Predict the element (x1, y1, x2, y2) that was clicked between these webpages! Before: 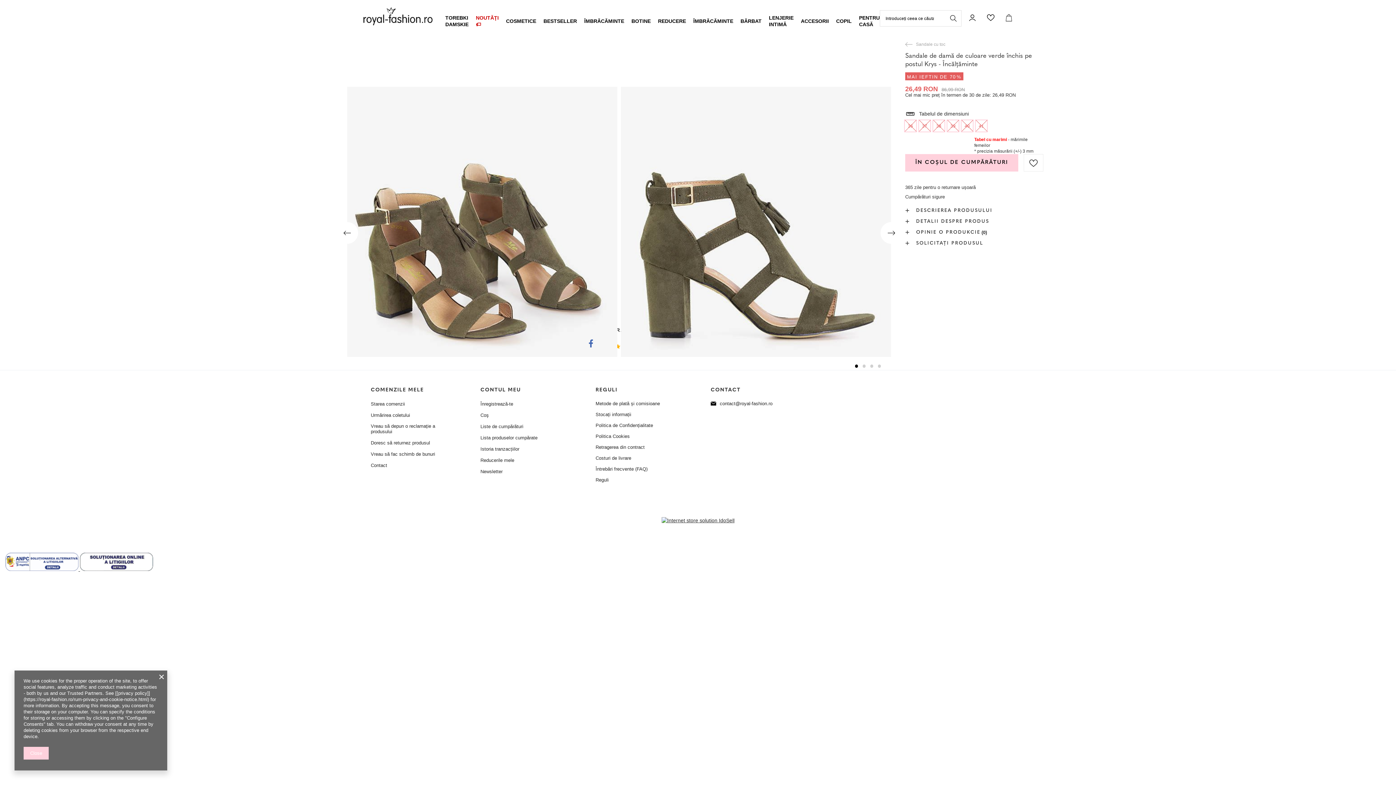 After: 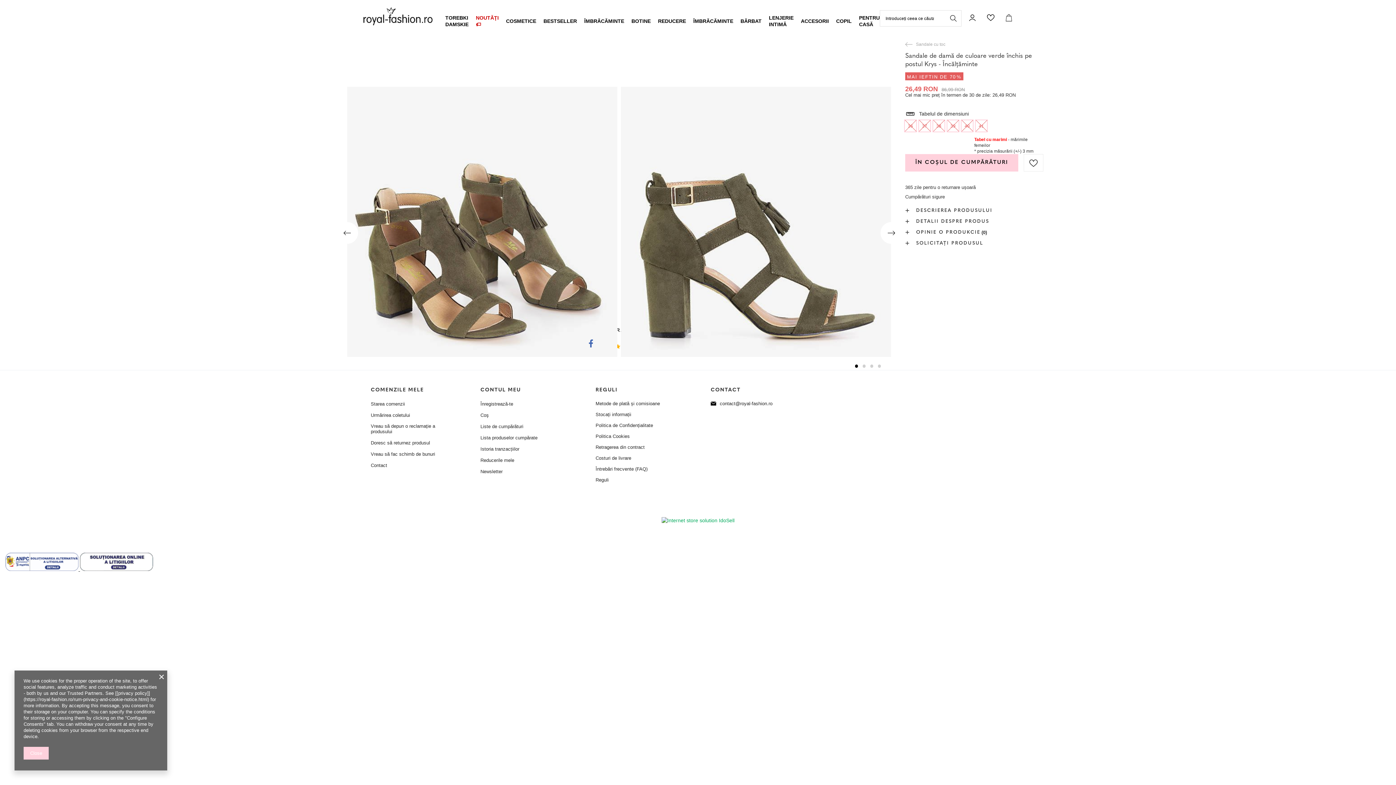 Action: bbox: (661, 517, 734, 524)